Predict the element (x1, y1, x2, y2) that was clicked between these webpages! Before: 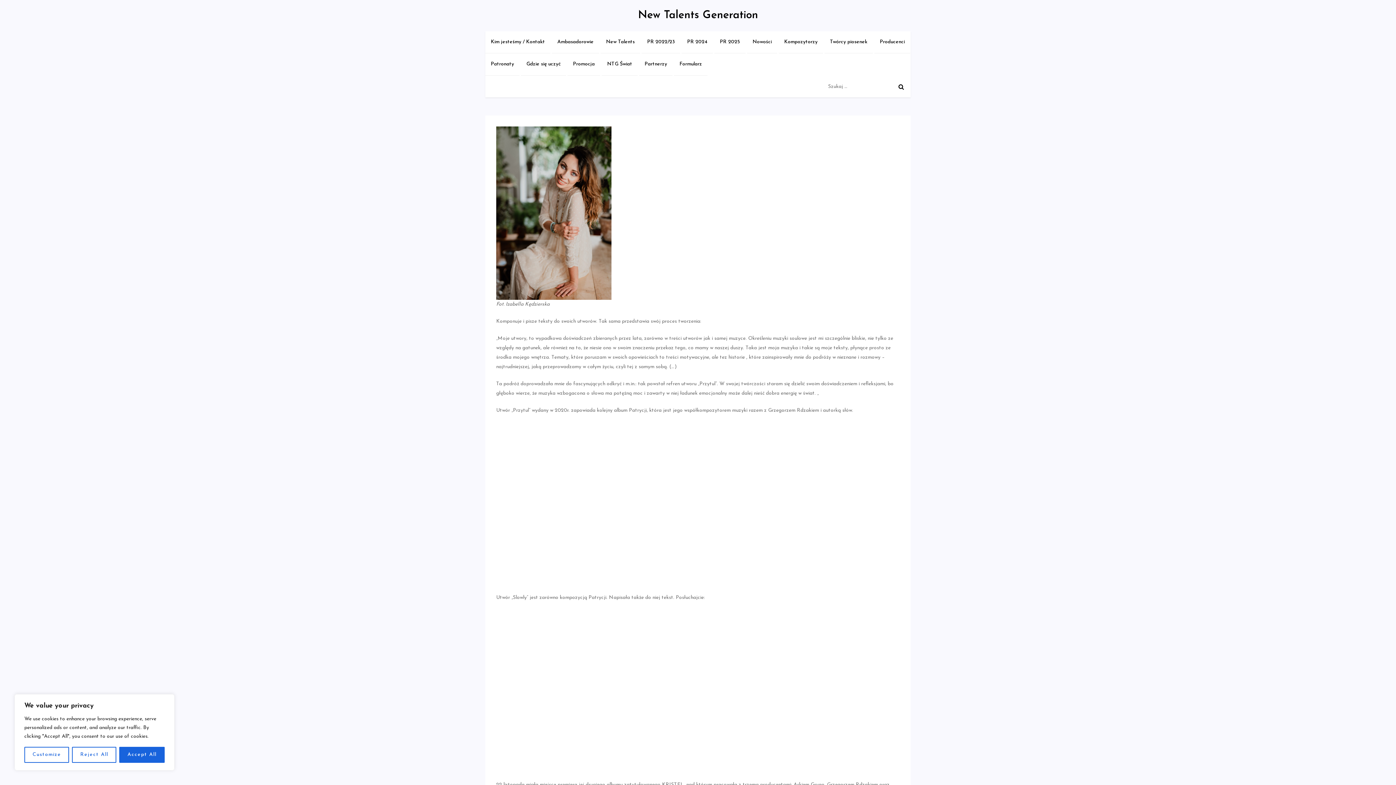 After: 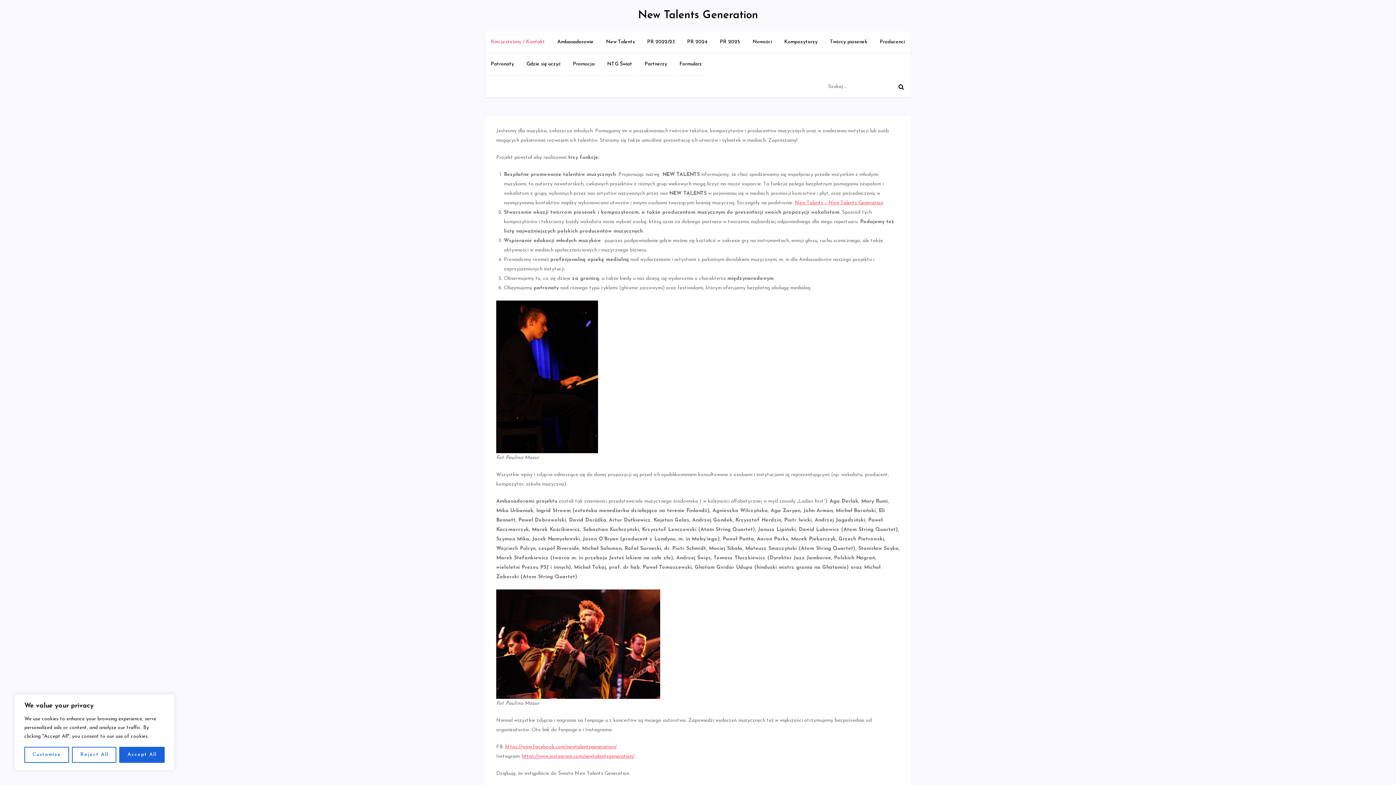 Action: label: Kim jesteśmy / Kontakt bbox: (485, 31, 550, 53)